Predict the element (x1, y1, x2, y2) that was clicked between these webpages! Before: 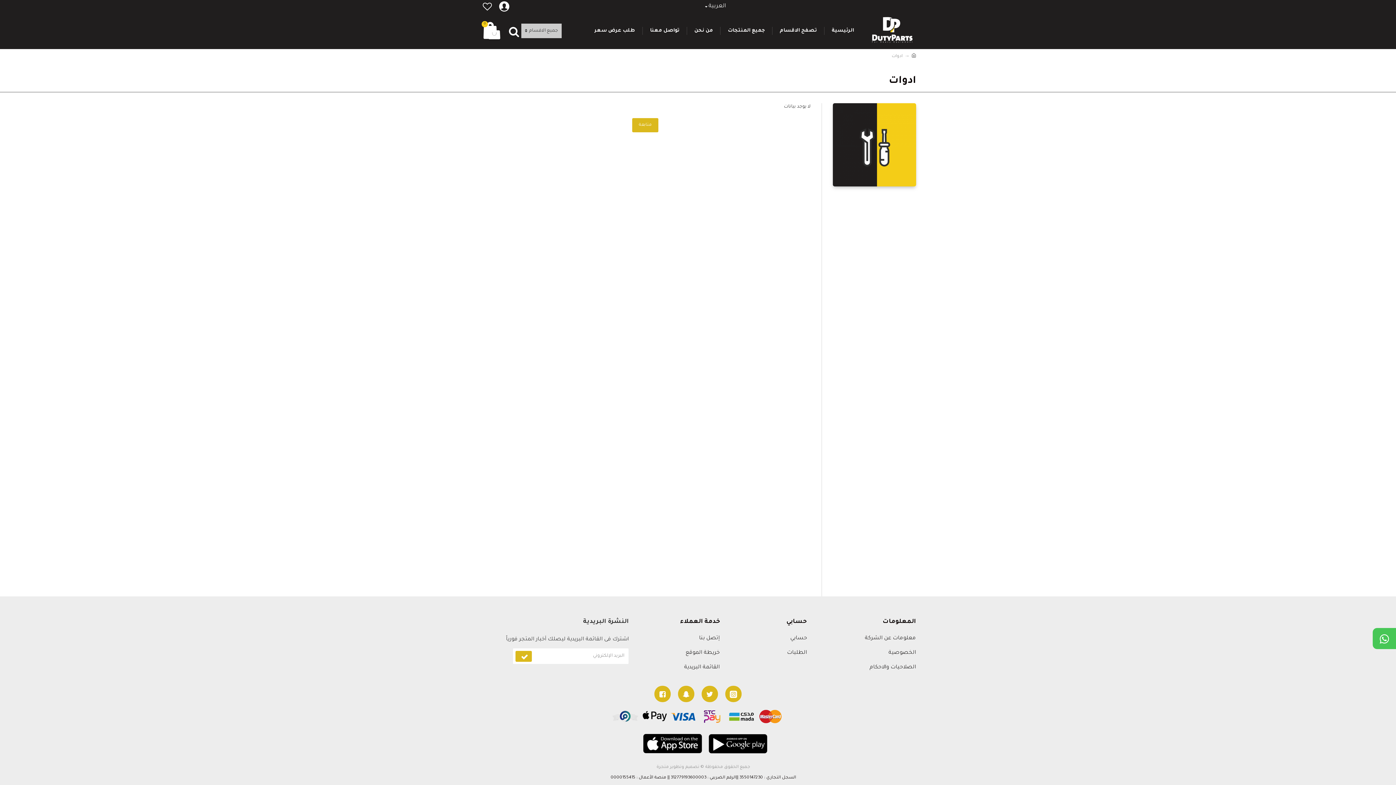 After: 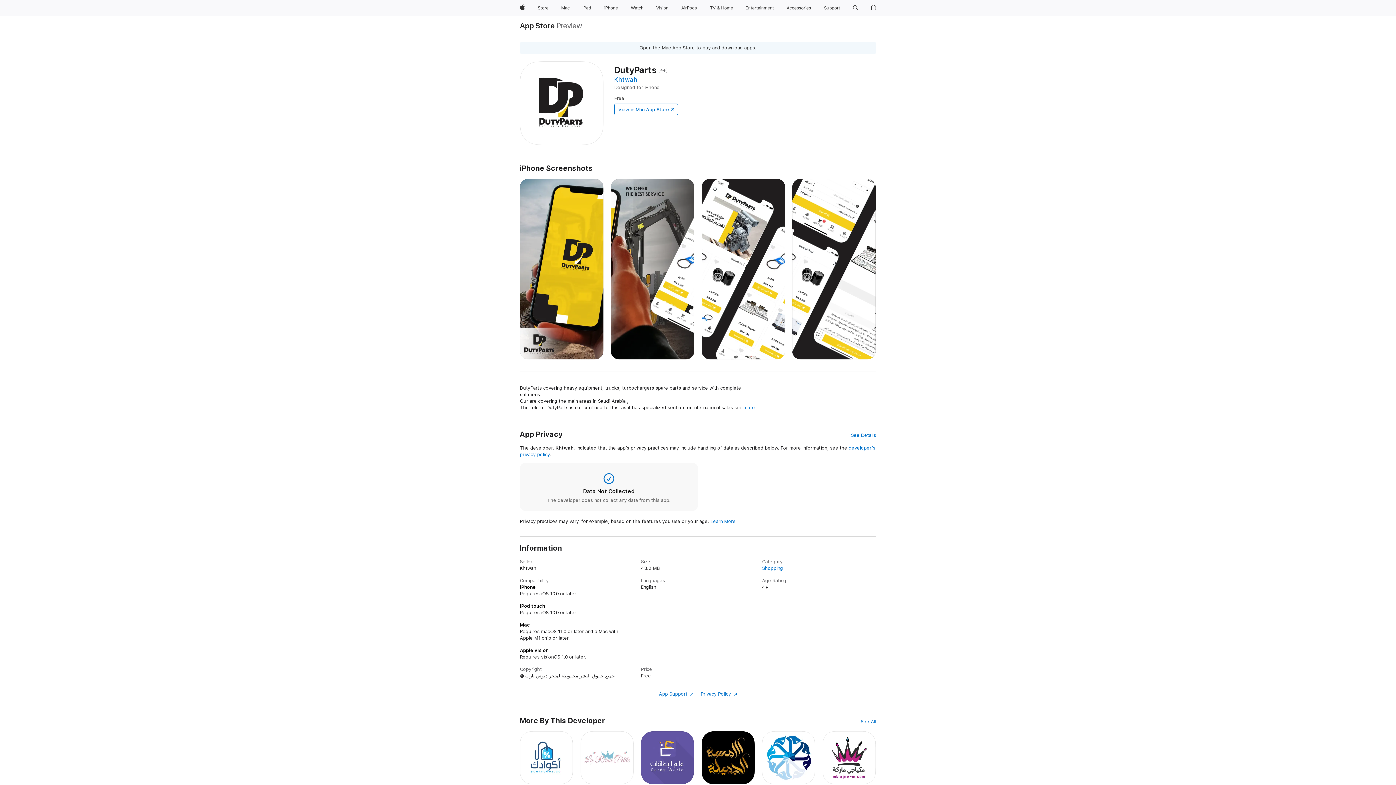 Action: bbox: (641, 732, 703, 755)